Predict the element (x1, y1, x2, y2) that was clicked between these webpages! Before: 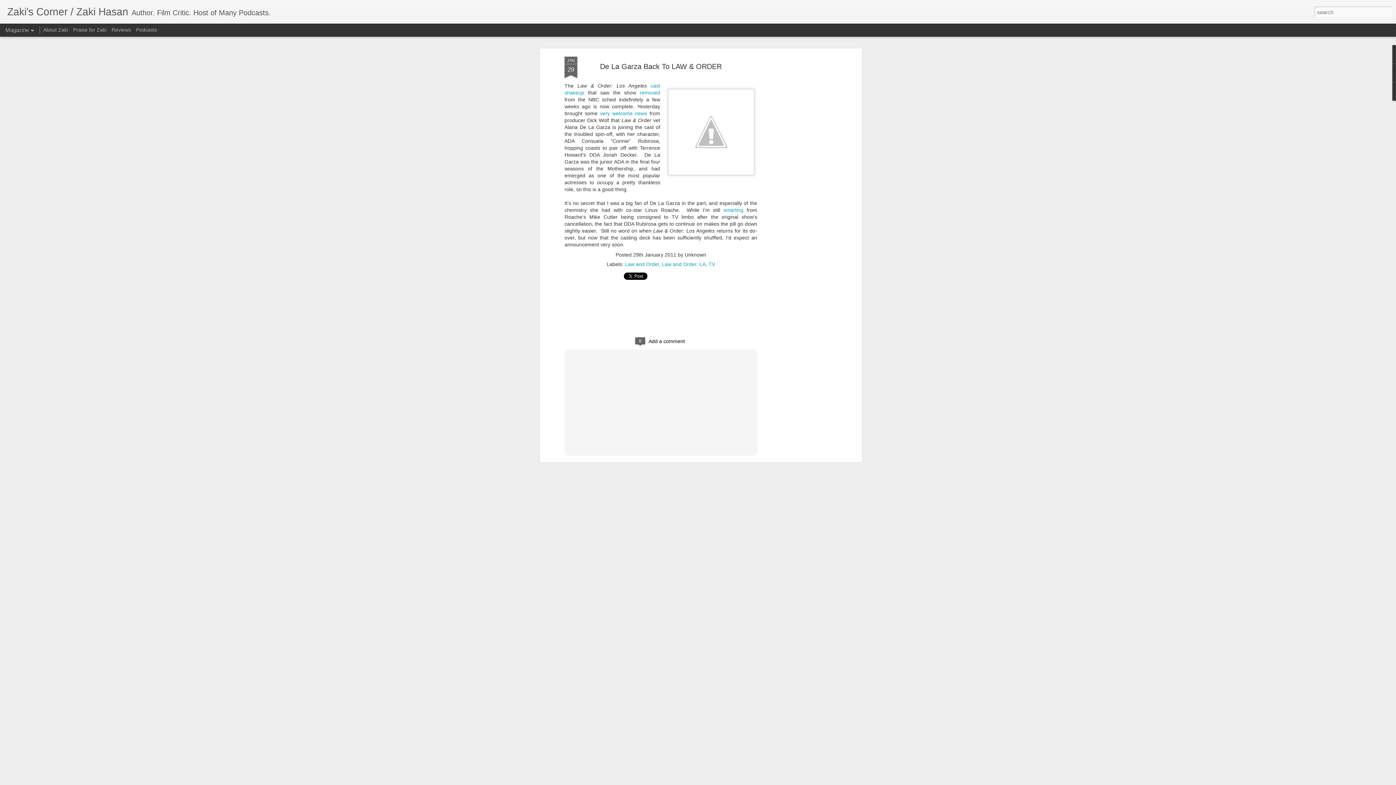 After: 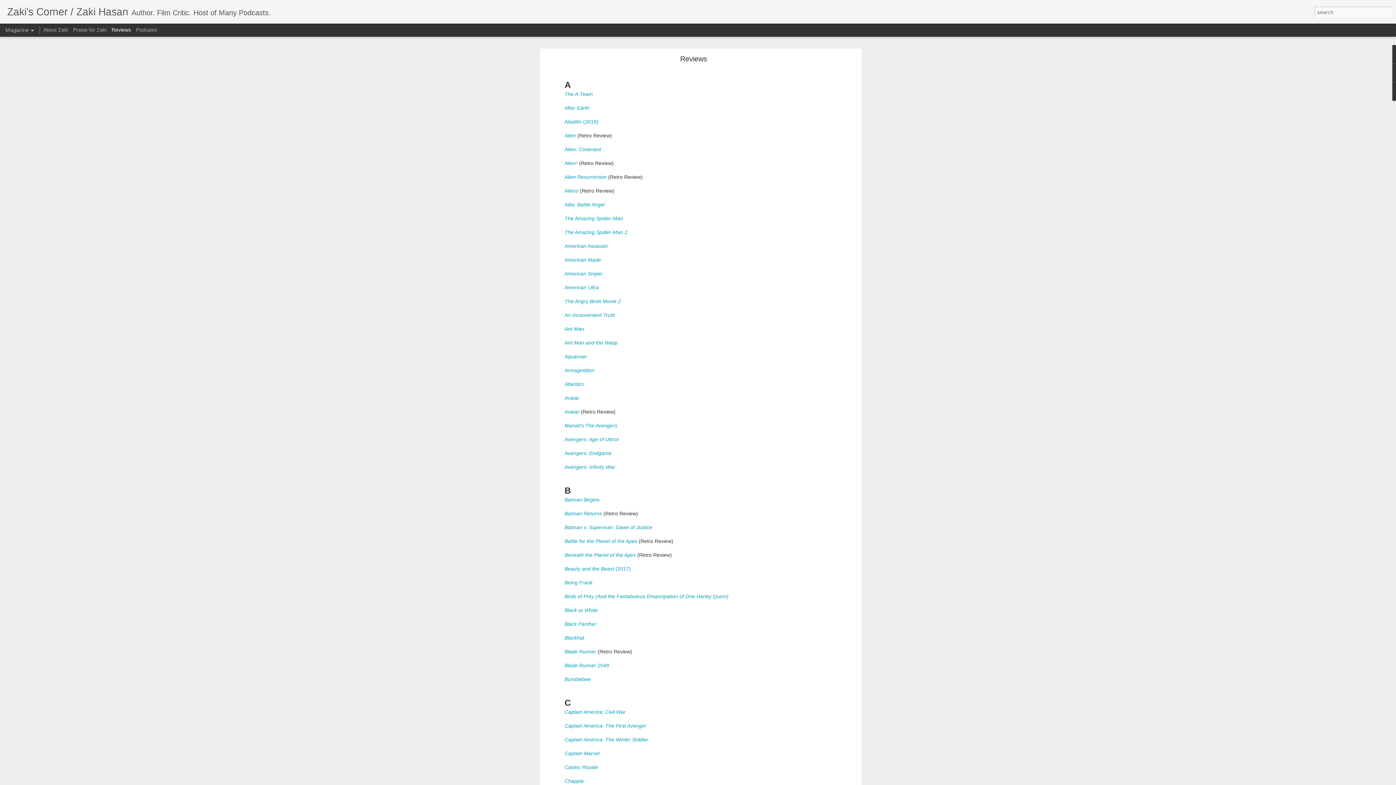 Action: label: Reviews bbox: (111, 26, 130, 32)